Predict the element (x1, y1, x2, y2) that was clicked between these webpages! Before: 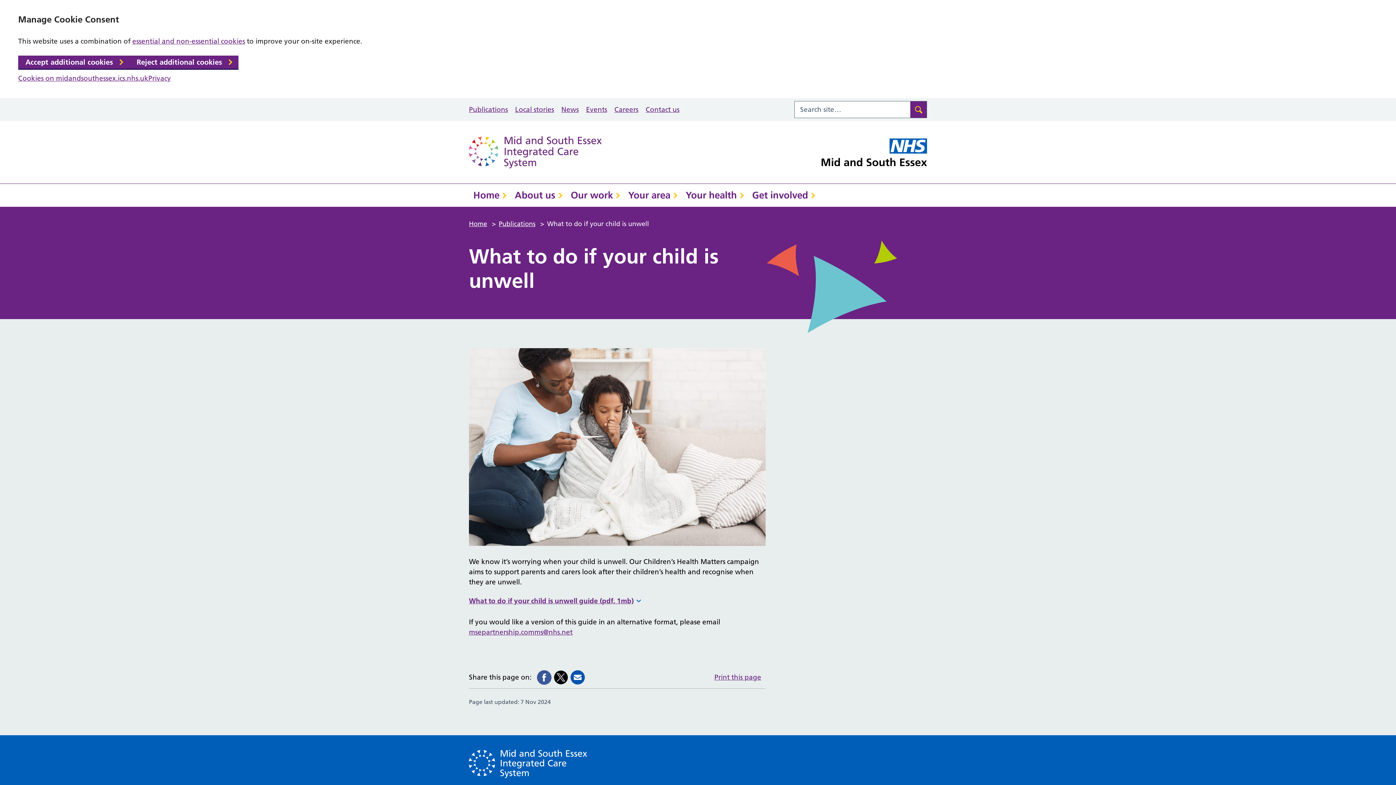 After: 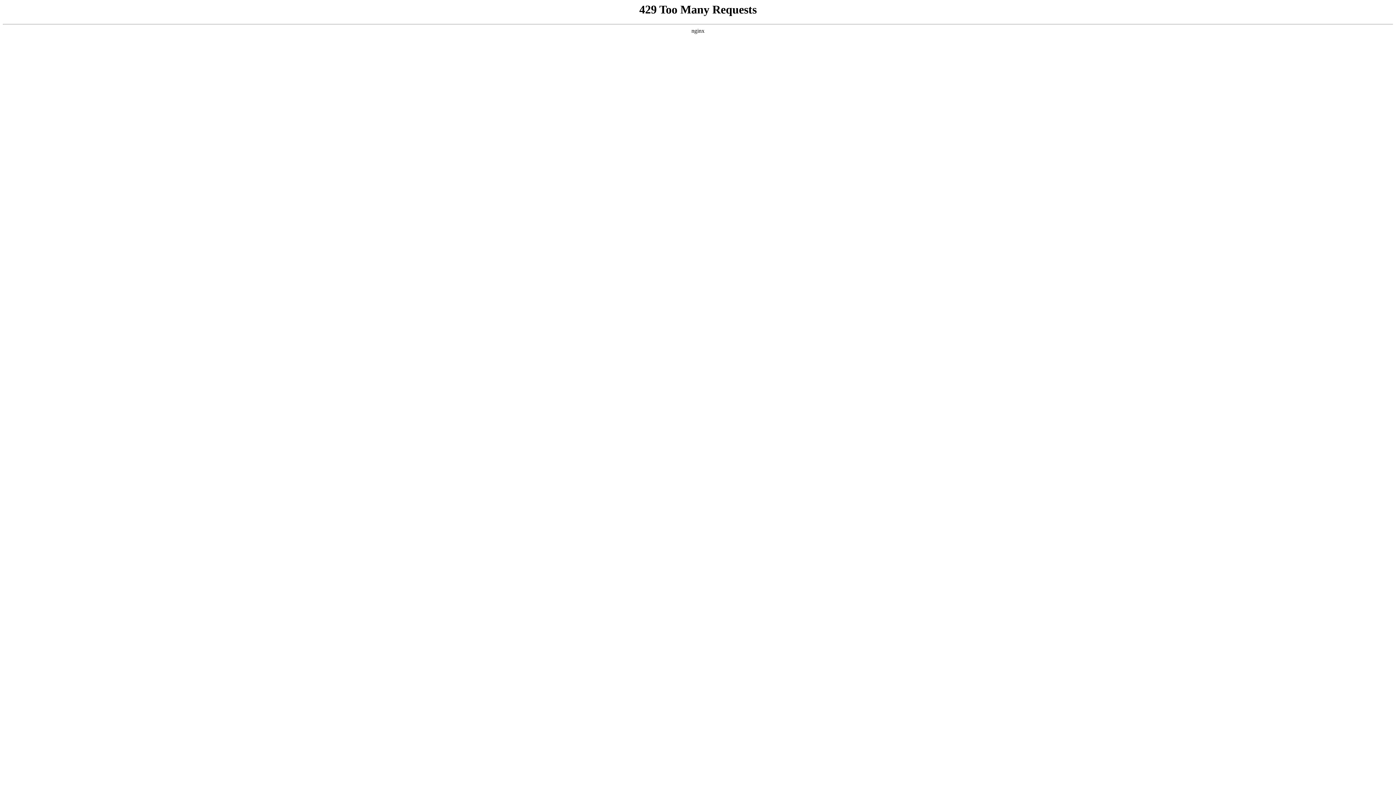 Action: bbox: (469, 183, 510, 206) label: Home